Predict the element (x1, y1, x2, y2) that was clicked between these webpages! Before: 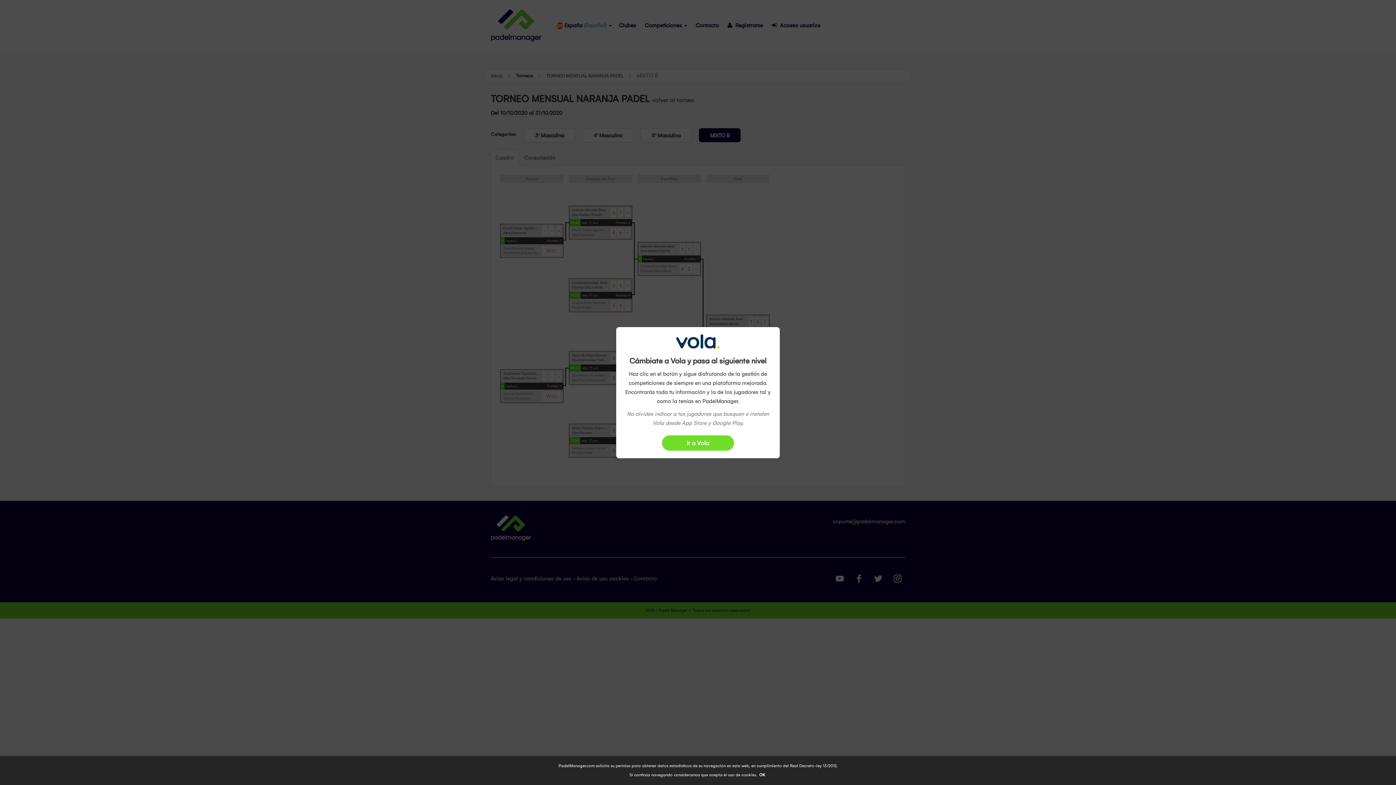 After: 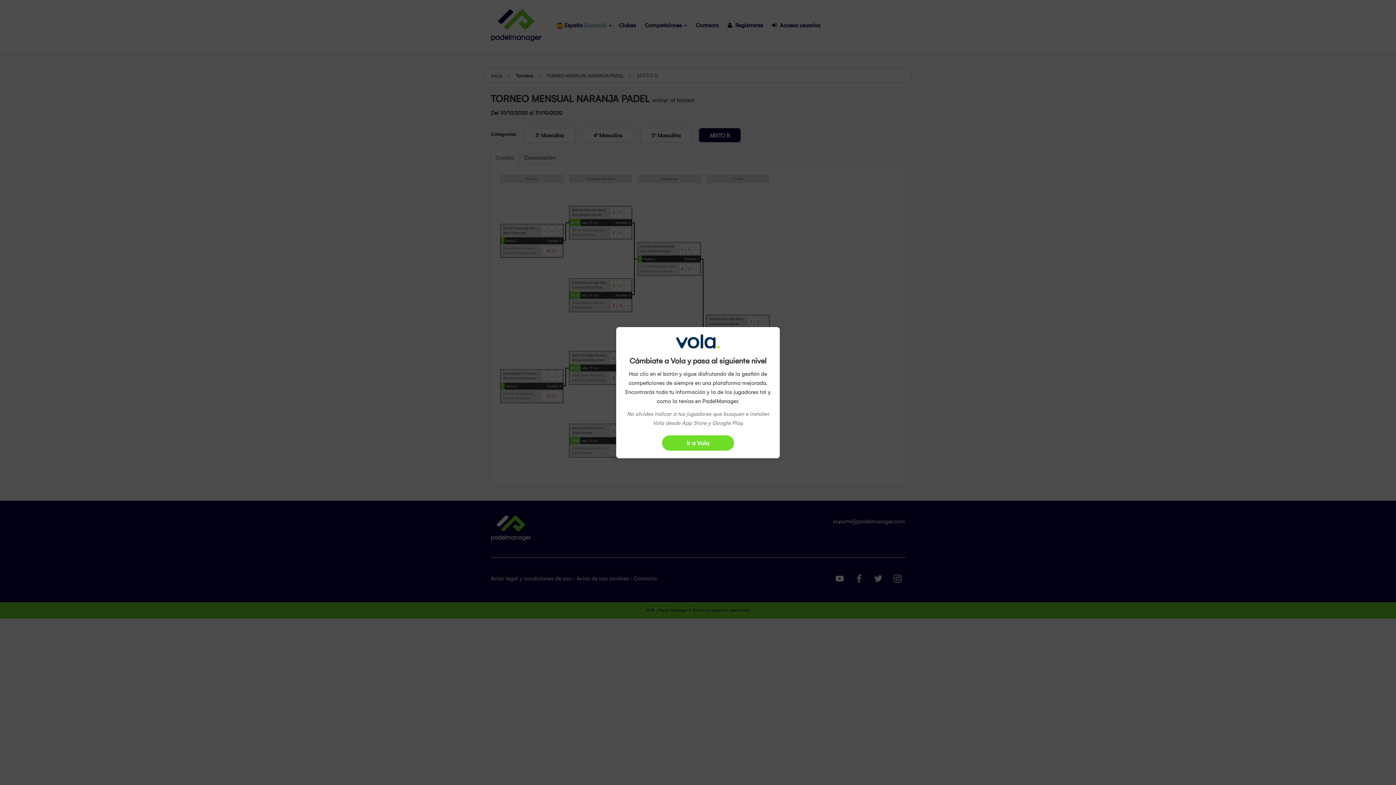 Action: bbox: (758, 771, 766, 779) label: OK